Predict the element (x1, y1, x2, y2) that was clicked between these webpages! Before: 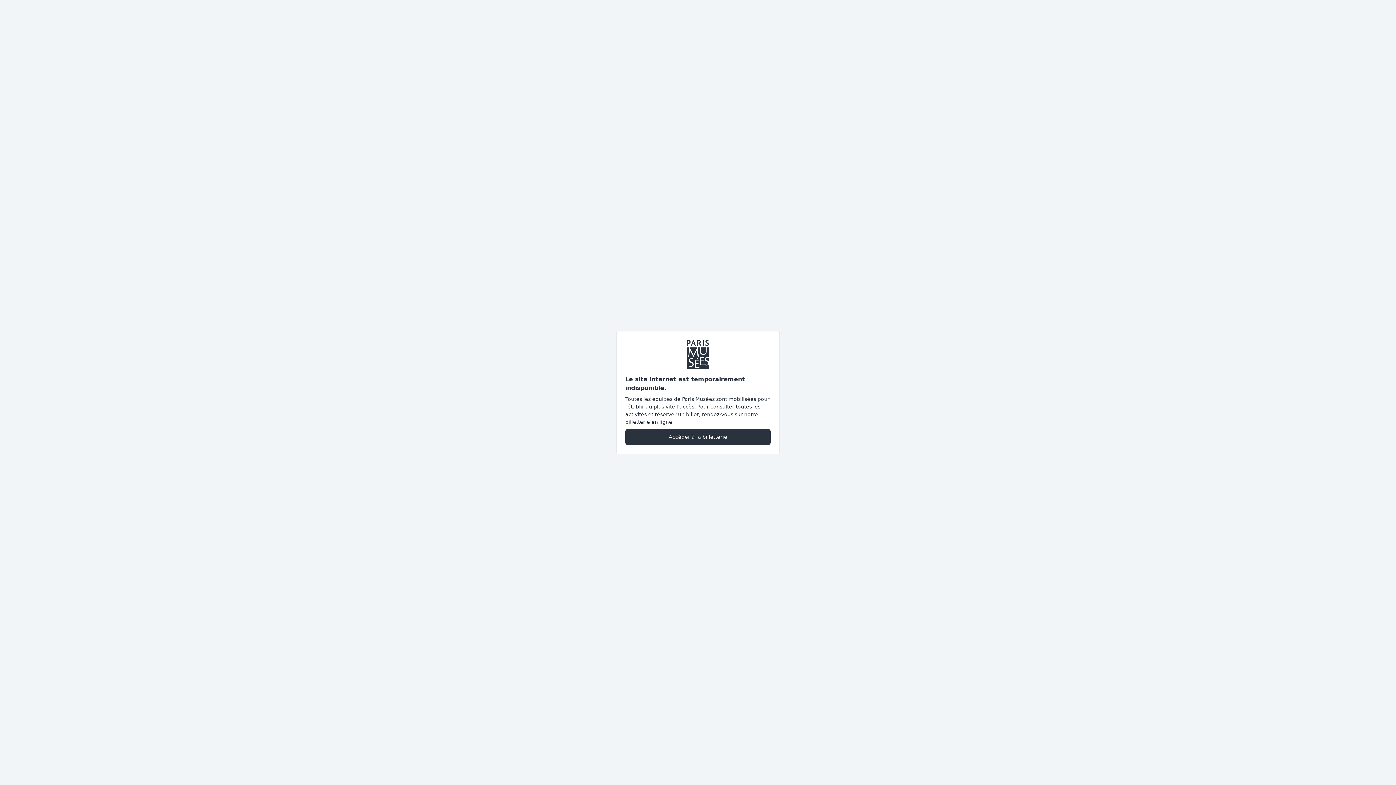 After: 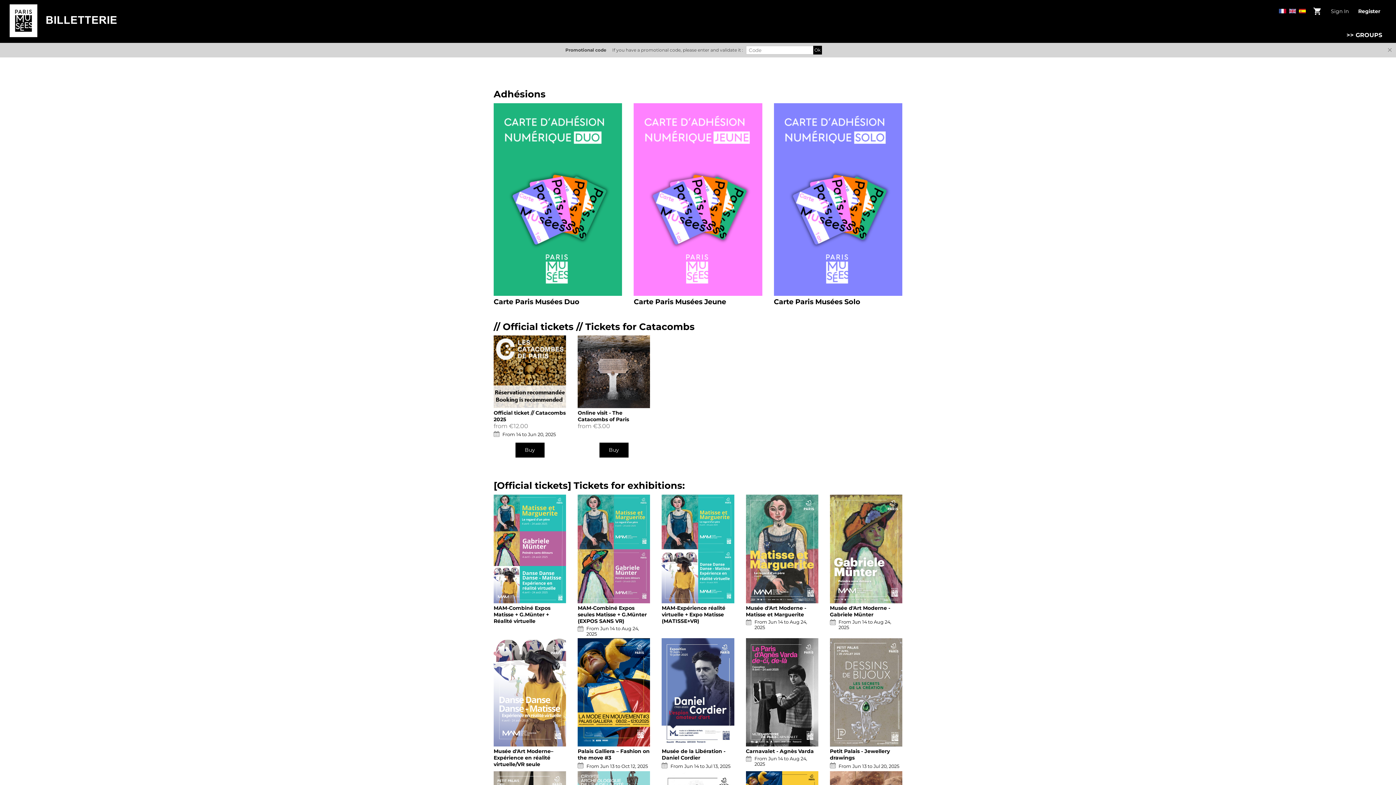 Action: label: Accéder à la billetterie bbox: (625, 428, 770, 445)